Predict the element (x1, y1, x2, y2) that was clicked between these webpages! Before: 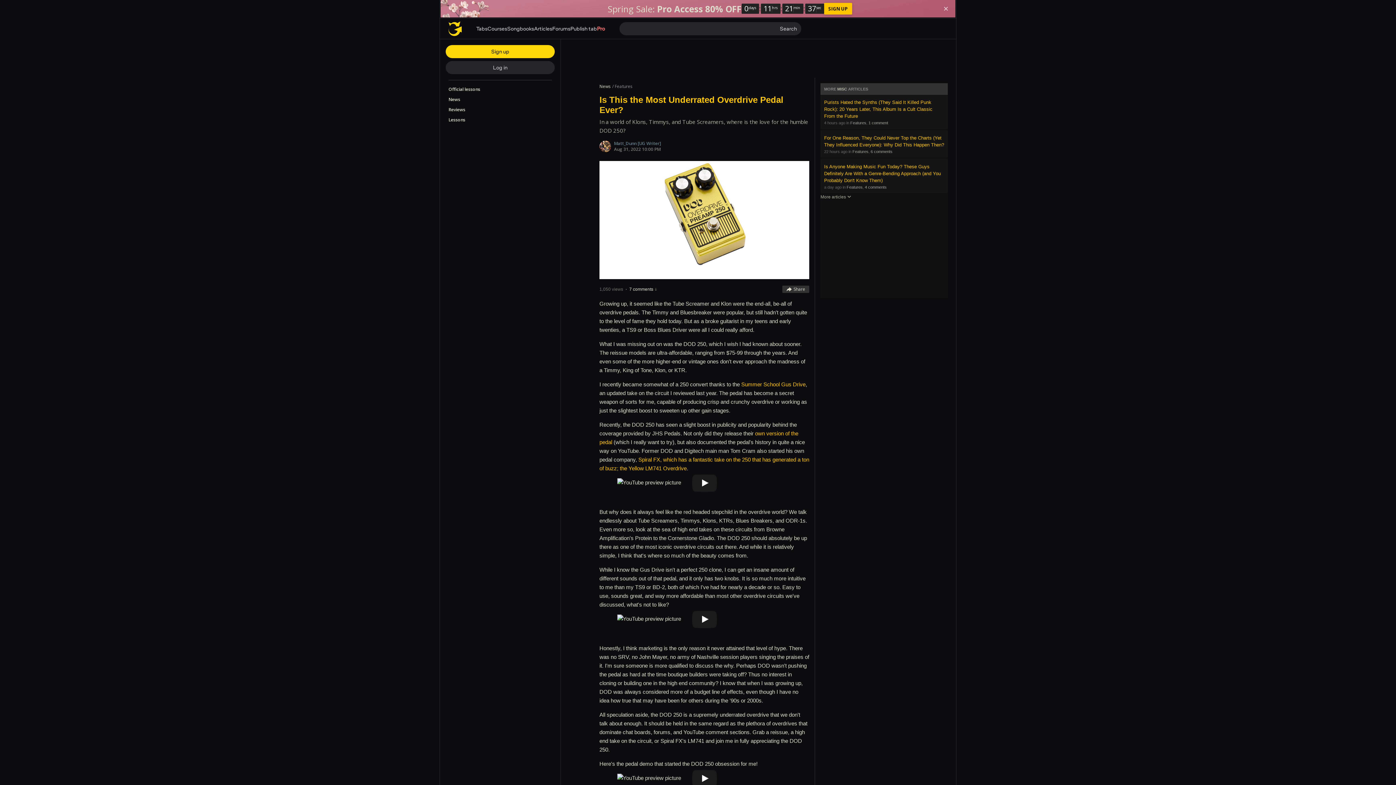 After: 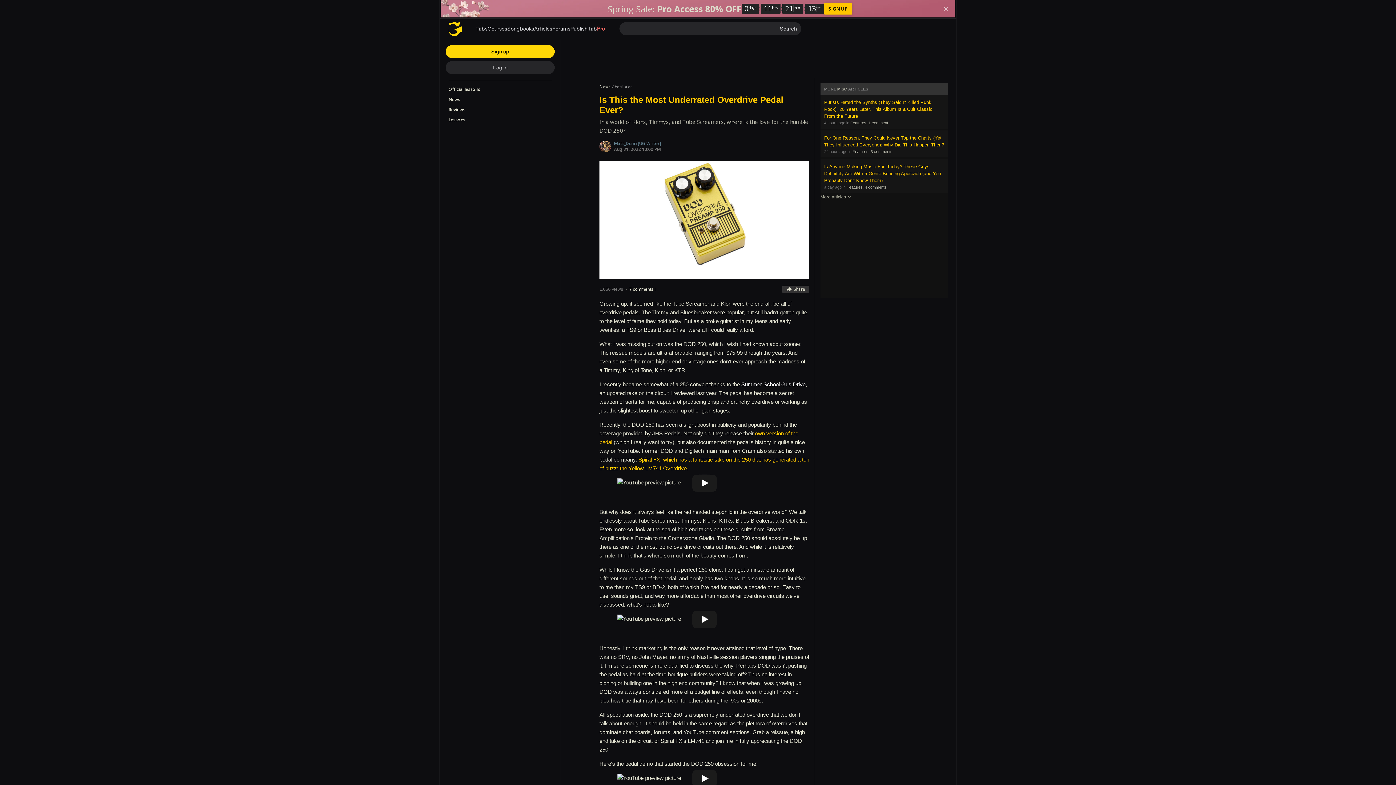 Action: bbox: (741, 381, 805, 387) label: Summer School Gus Drive